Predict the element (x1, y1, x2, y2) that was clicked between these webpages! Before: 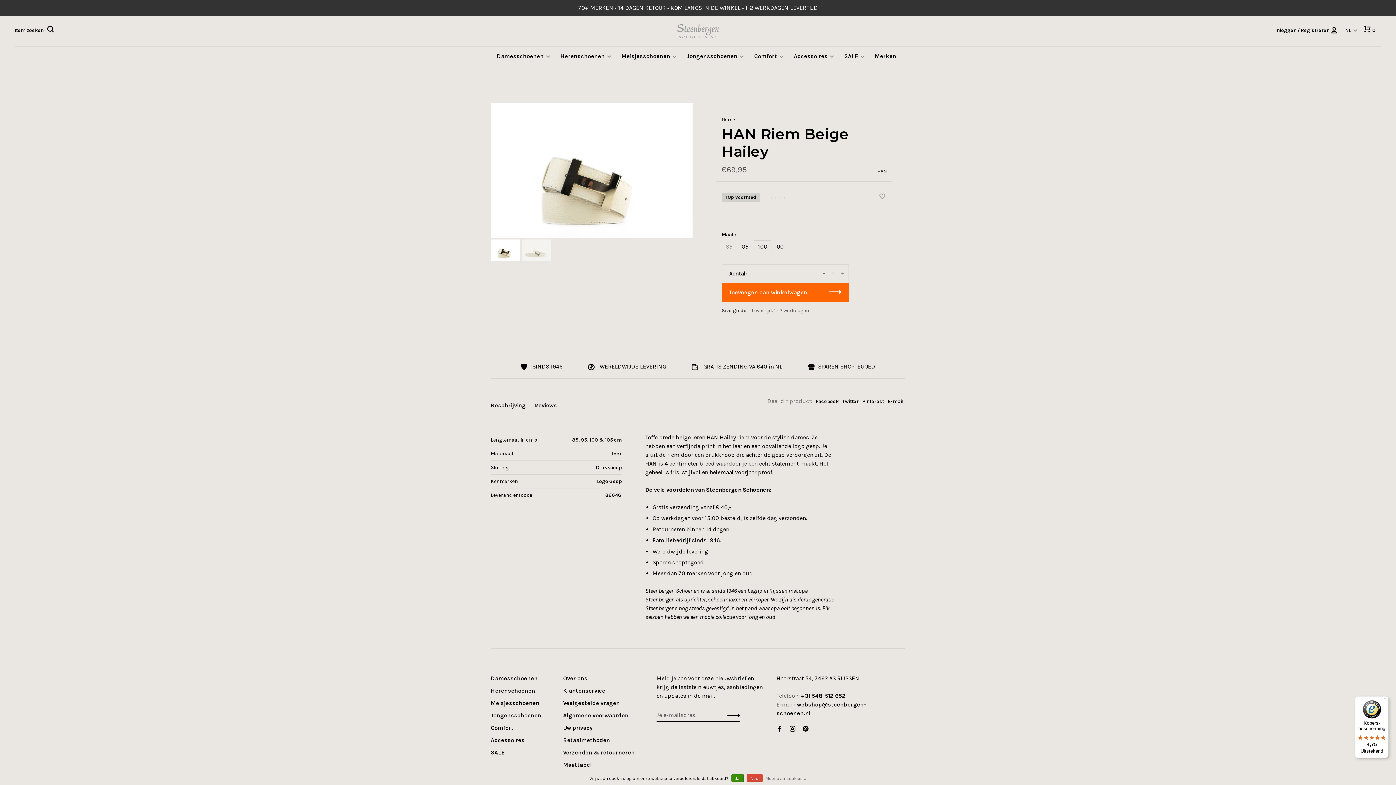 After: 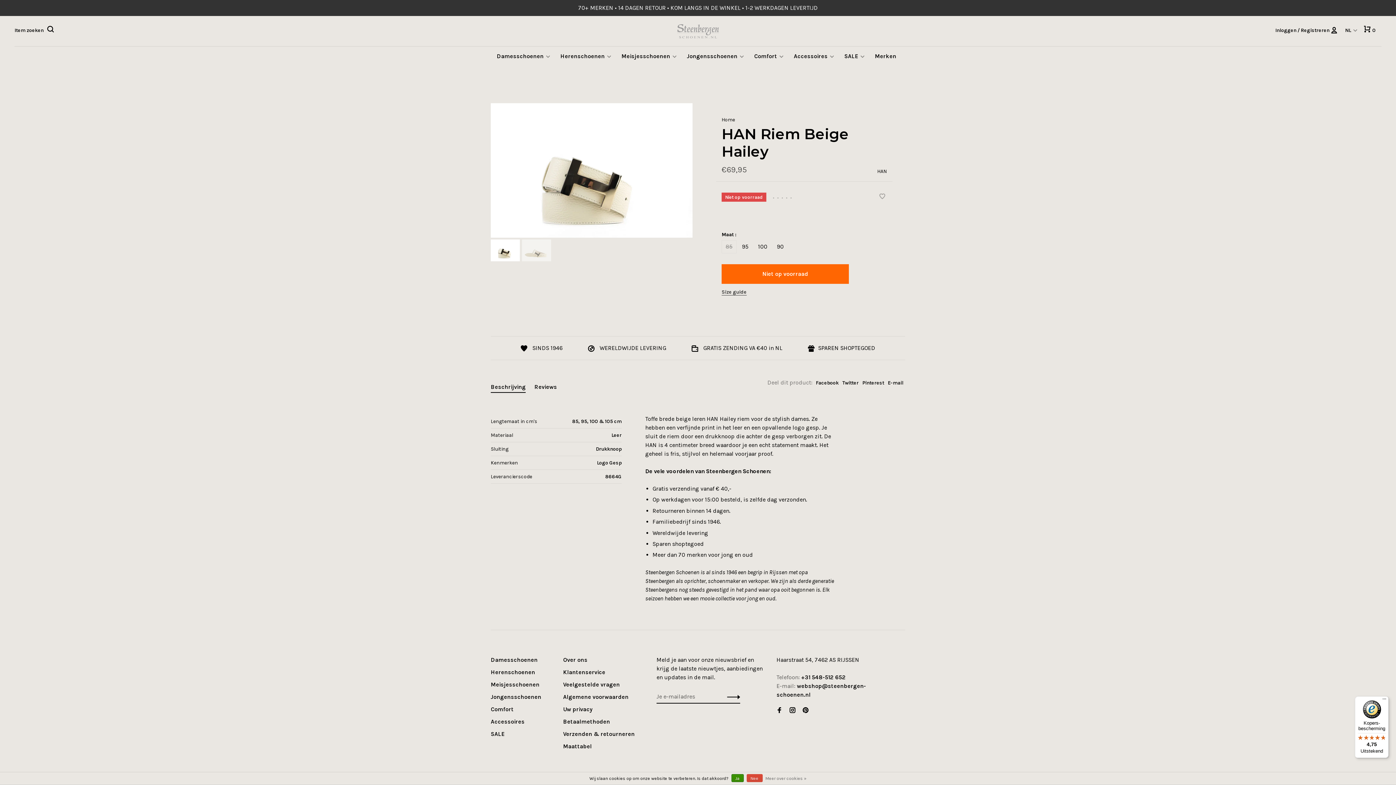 Action: bbox: (721, 240, 736, 253) label: 85